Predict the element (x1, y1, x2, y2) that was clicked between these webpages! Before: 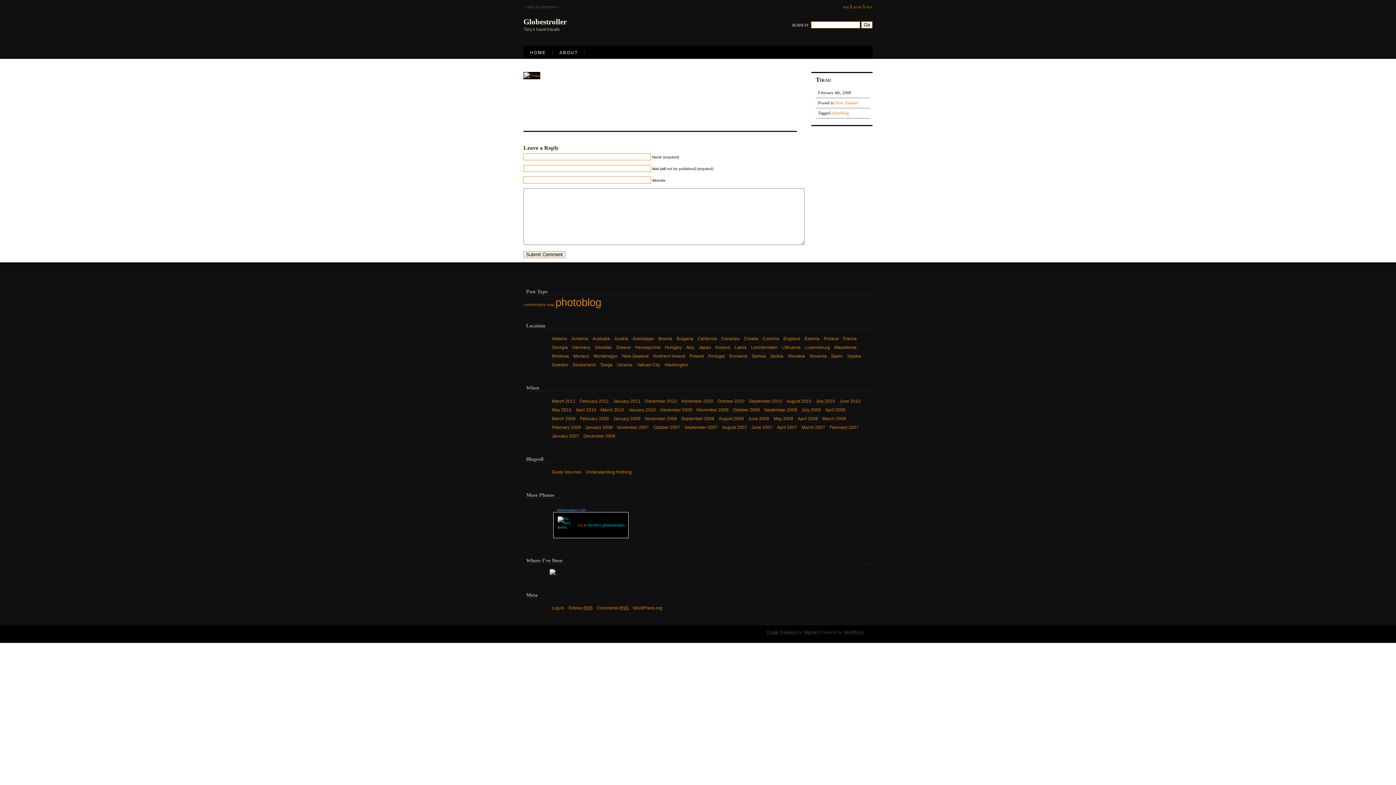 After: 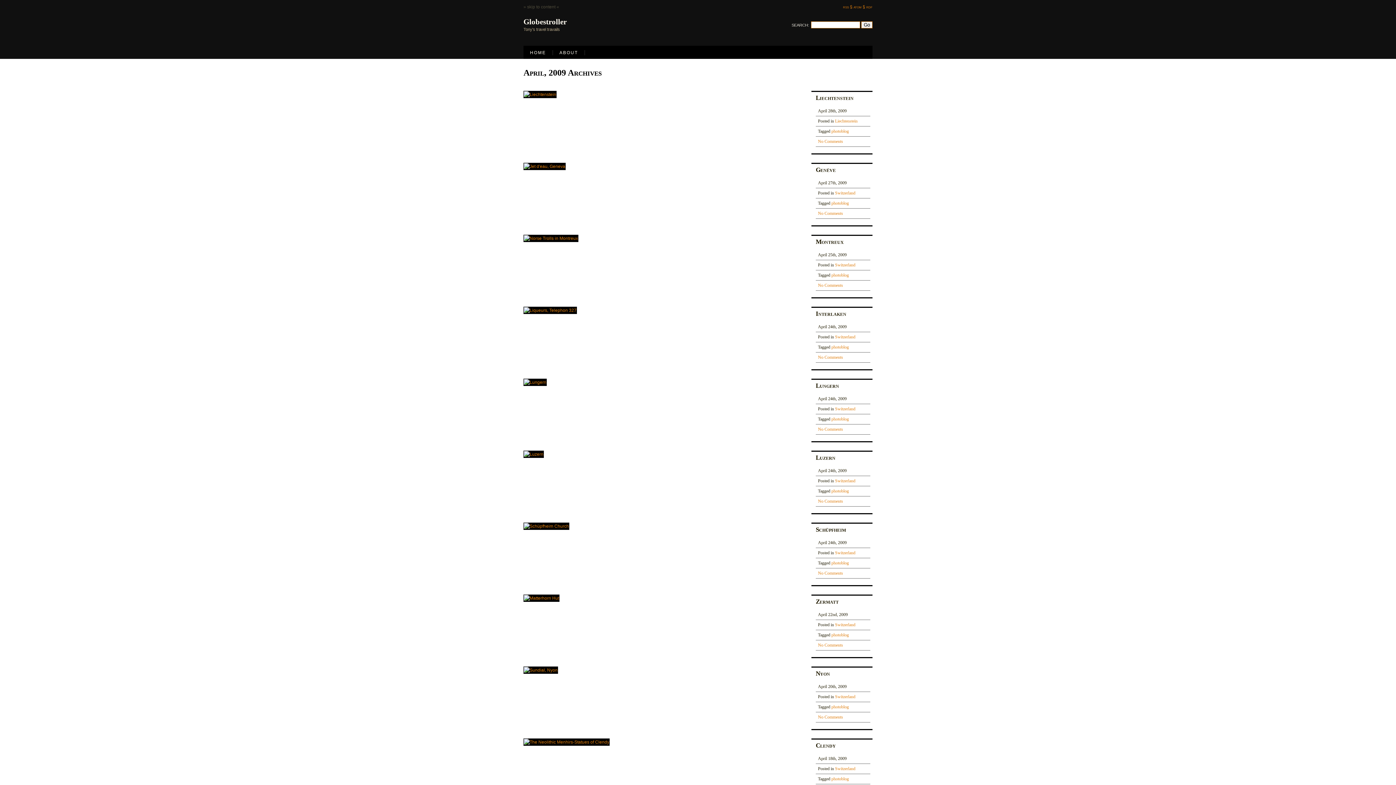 Action: label: April 2009 bbox: (825, 407, 845, 412)